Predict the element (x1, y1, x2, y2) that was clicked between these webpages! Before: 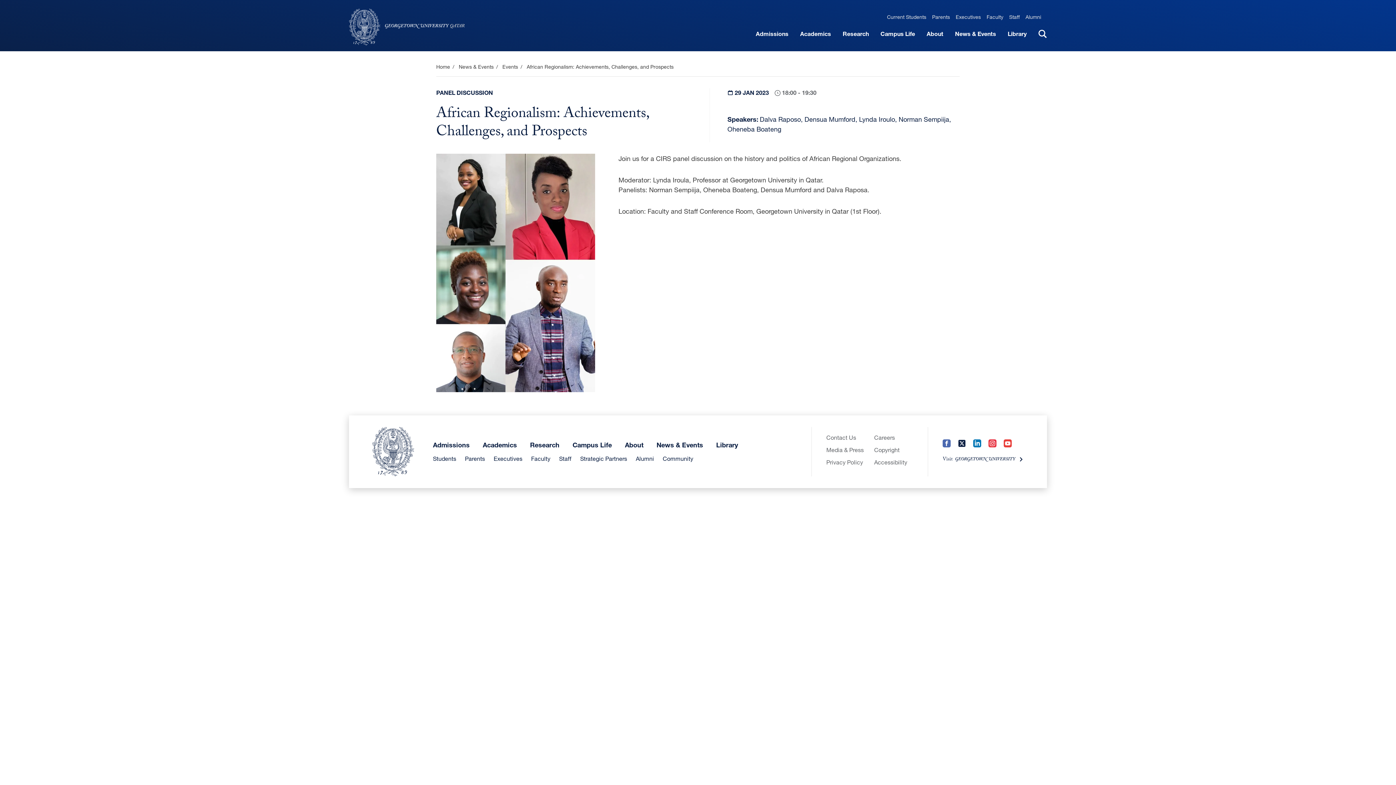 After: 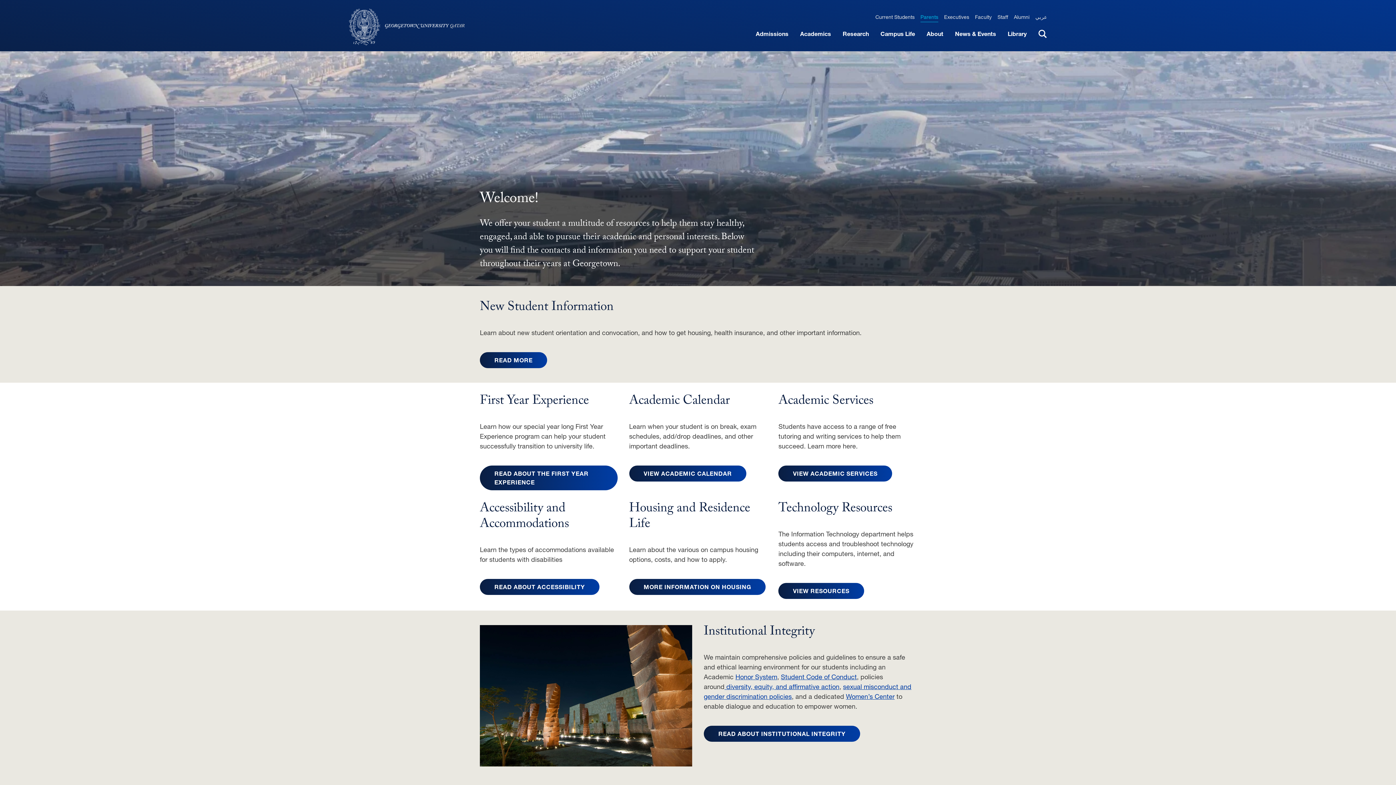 Action: bbox: (932, 10, 950, 23) label: Parents